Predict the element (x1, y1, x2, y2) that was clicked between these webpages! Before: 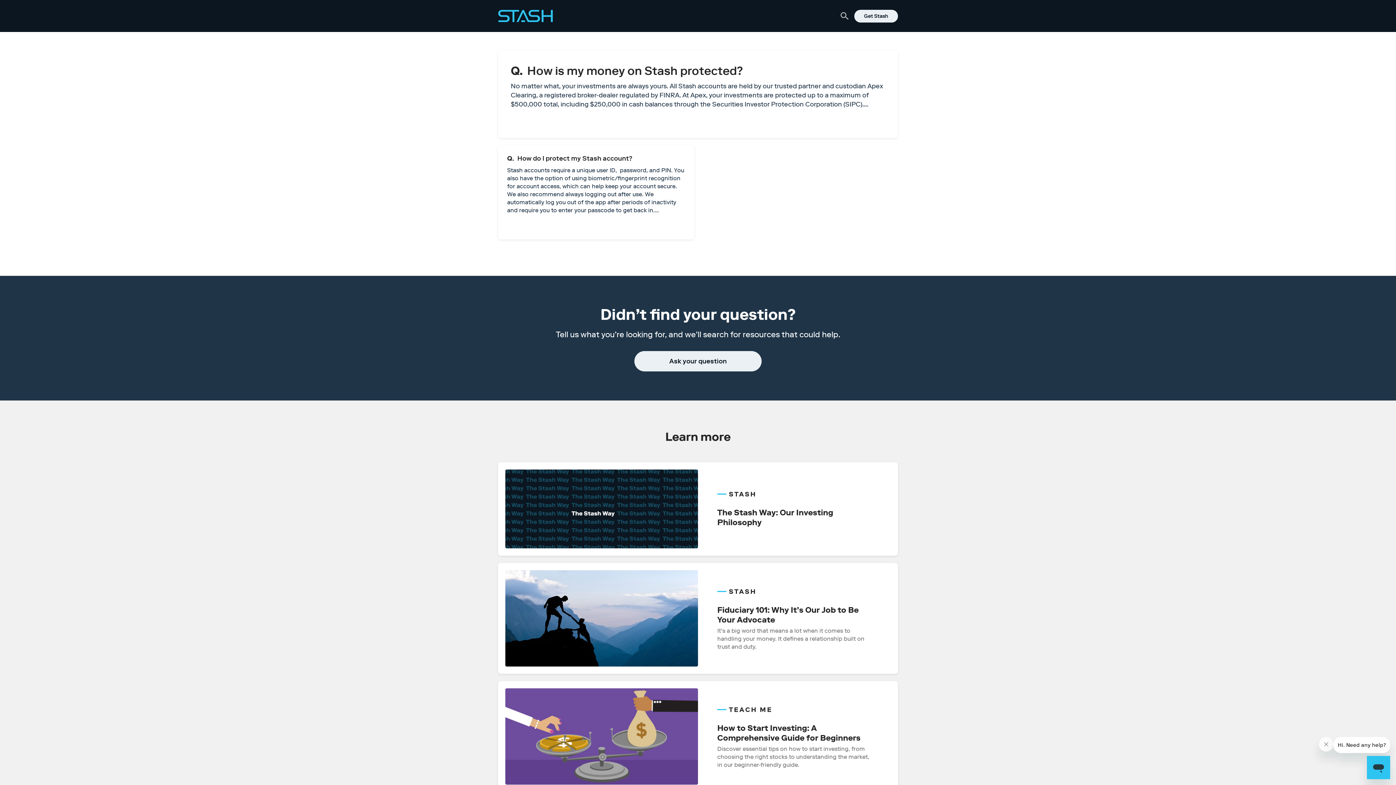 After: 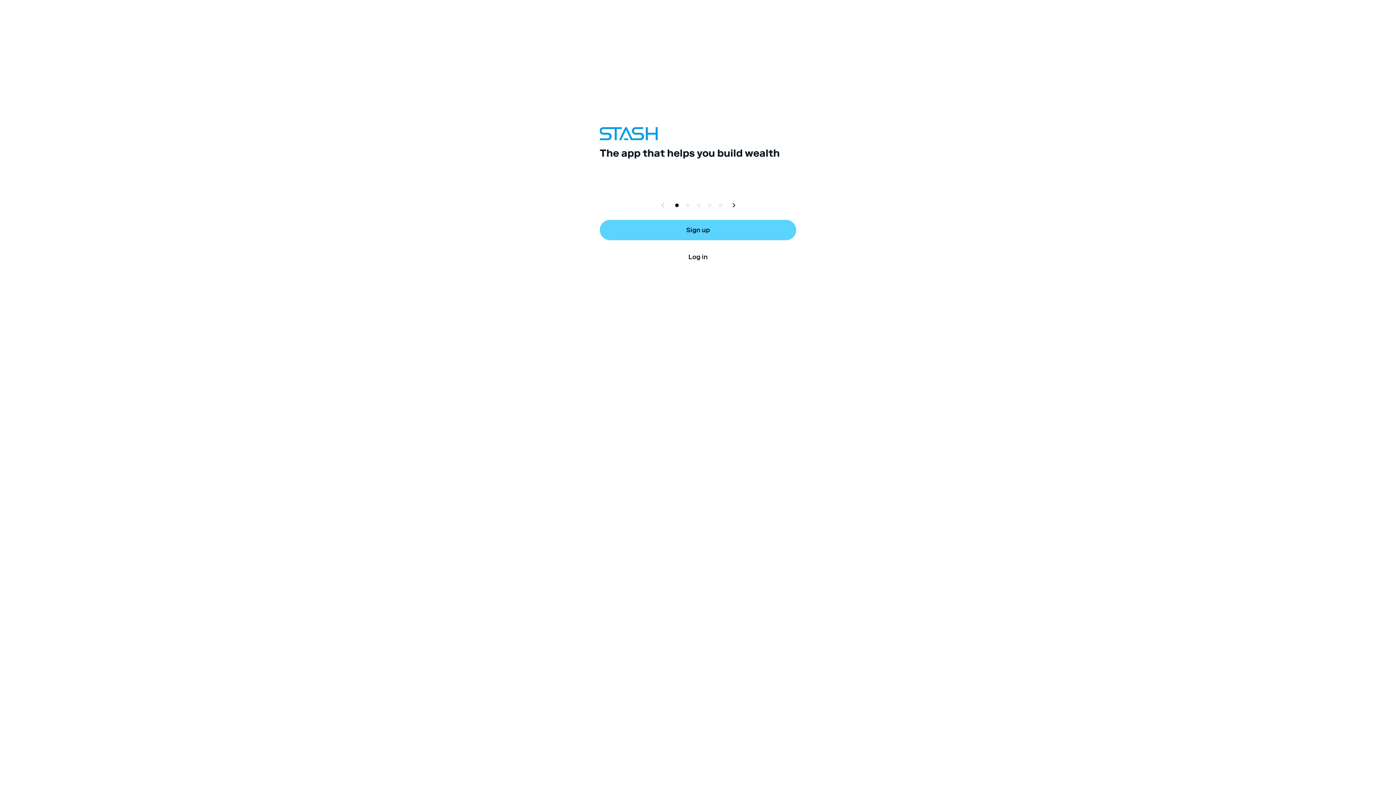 Action: label: Get Stash bbox: (854, 9, 898, 22)